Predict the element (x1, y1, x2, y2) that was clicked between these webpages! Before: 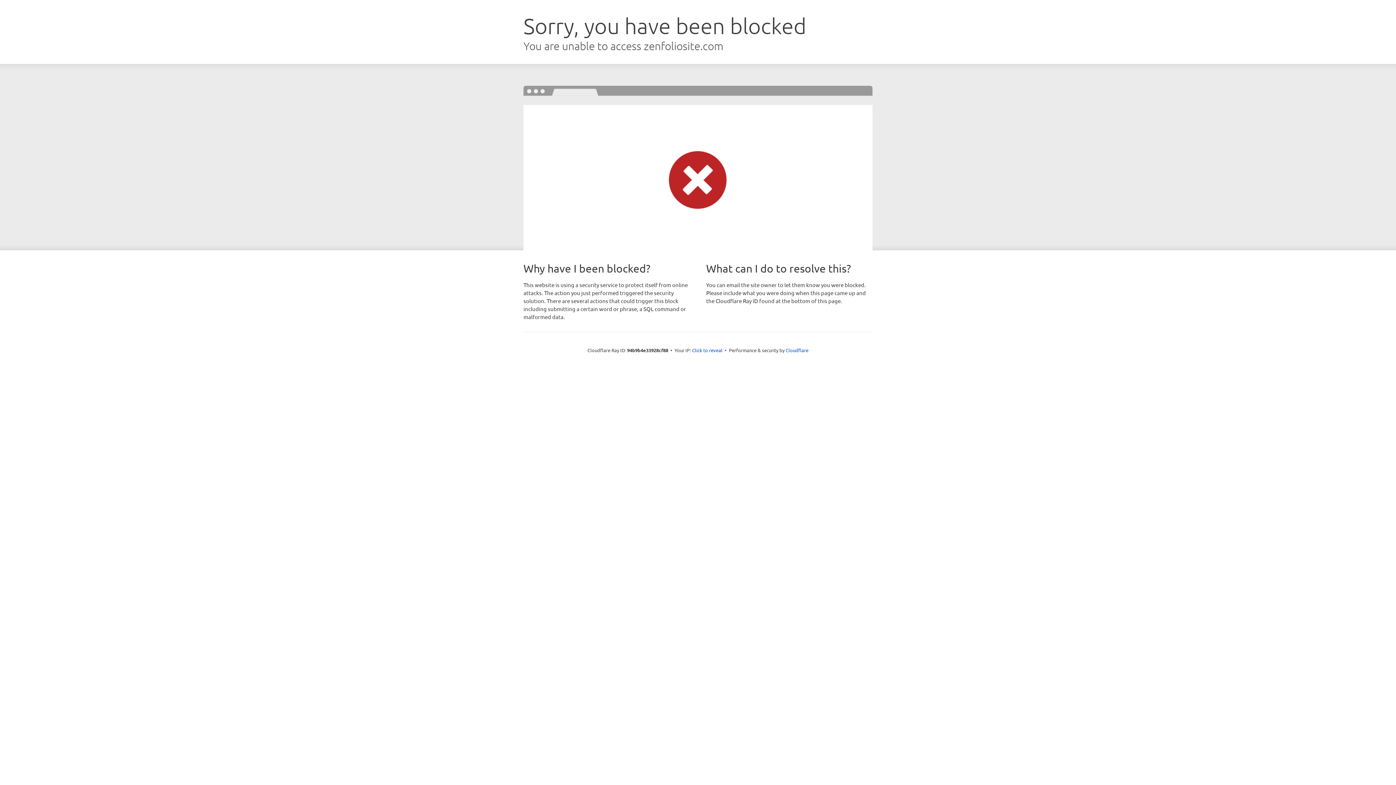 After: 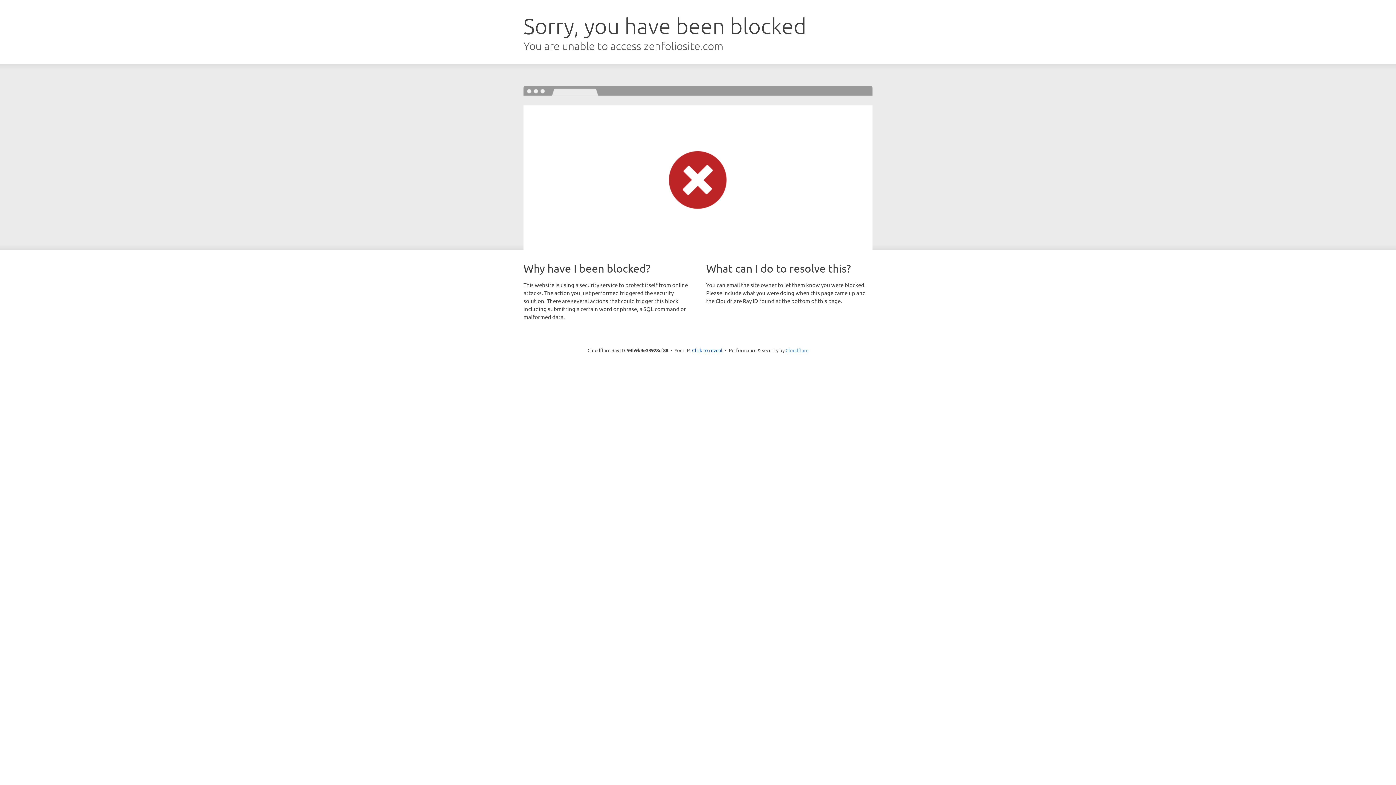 Action: label: Cloudflare bbox: (785, 347, 808, 353)